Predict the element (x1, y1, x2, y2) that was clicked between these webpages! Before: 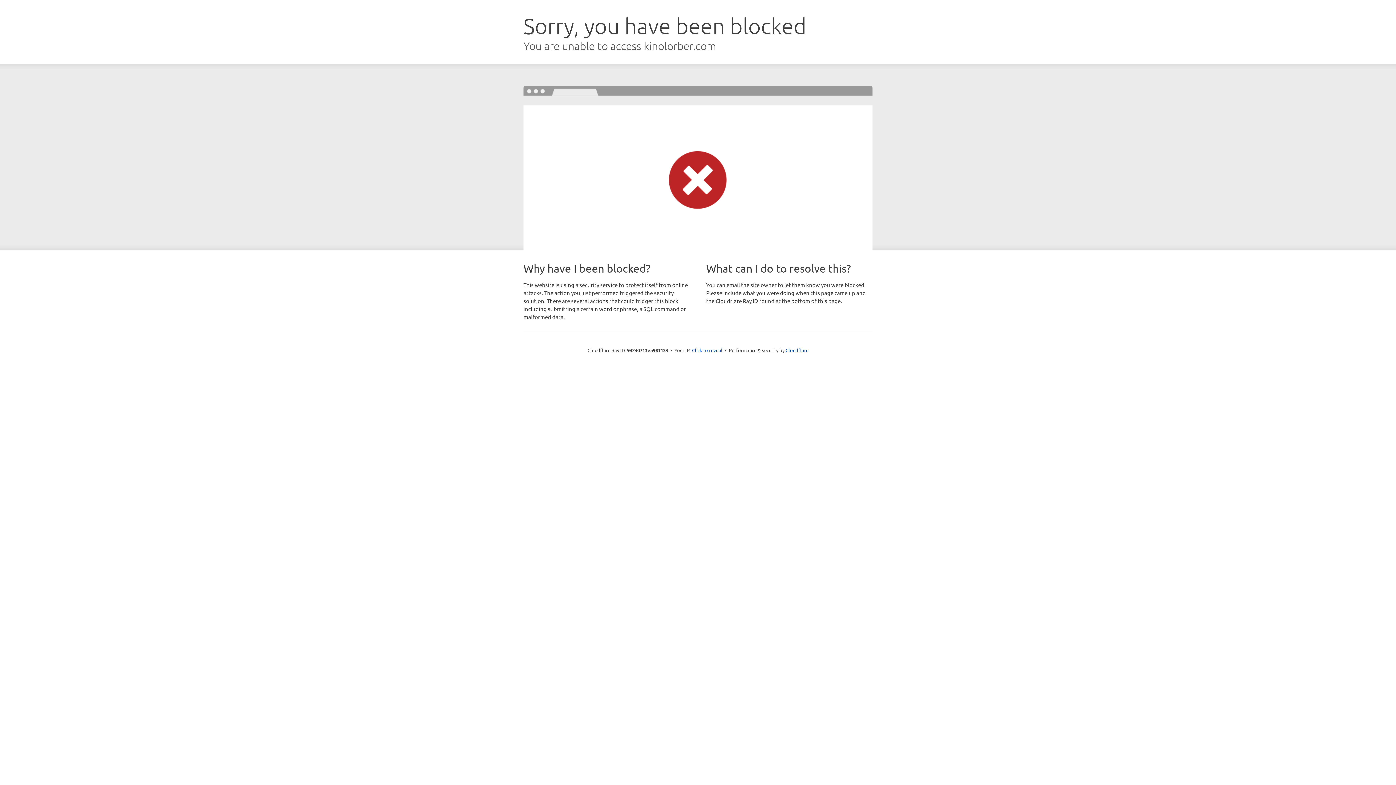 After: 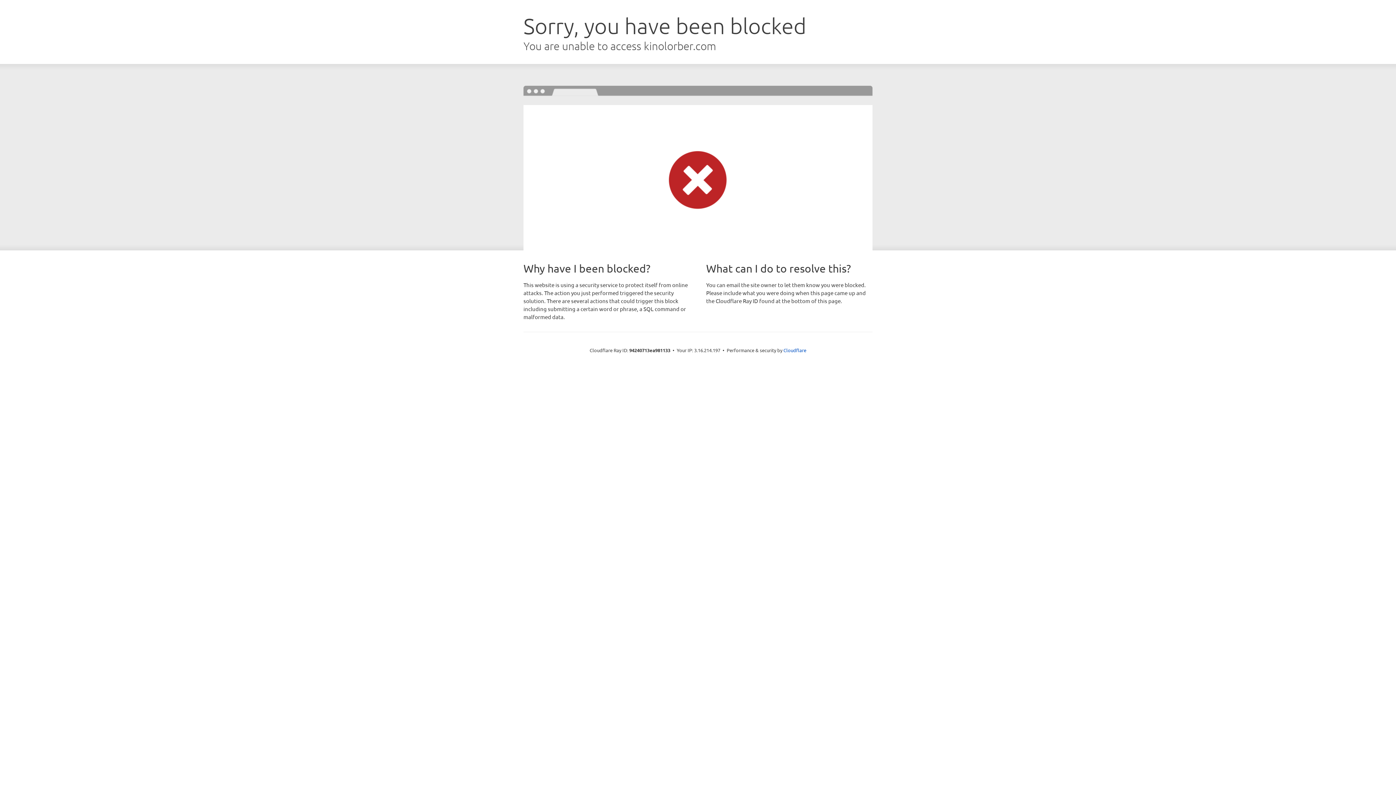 Action: label: Click to reveal bbox: (692, 346, 722, 353)